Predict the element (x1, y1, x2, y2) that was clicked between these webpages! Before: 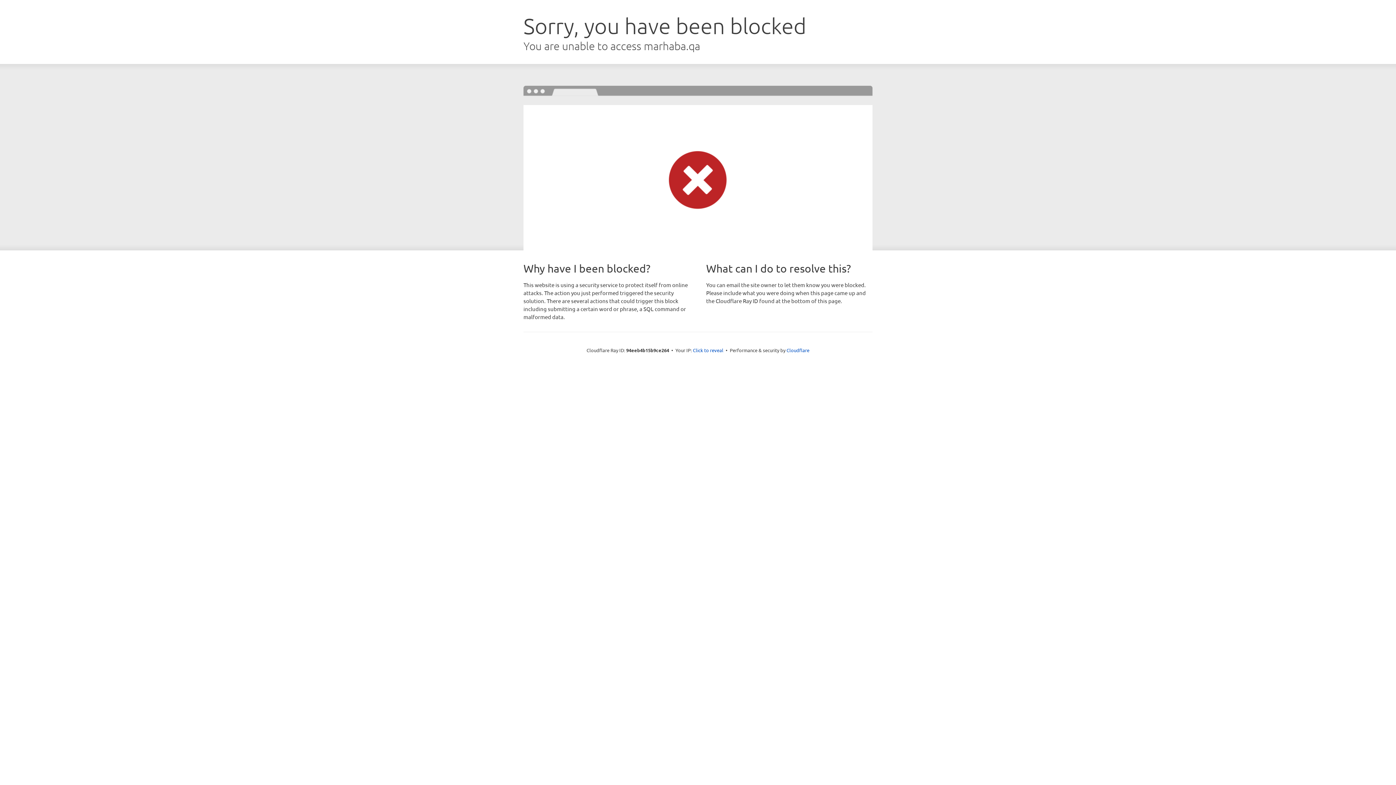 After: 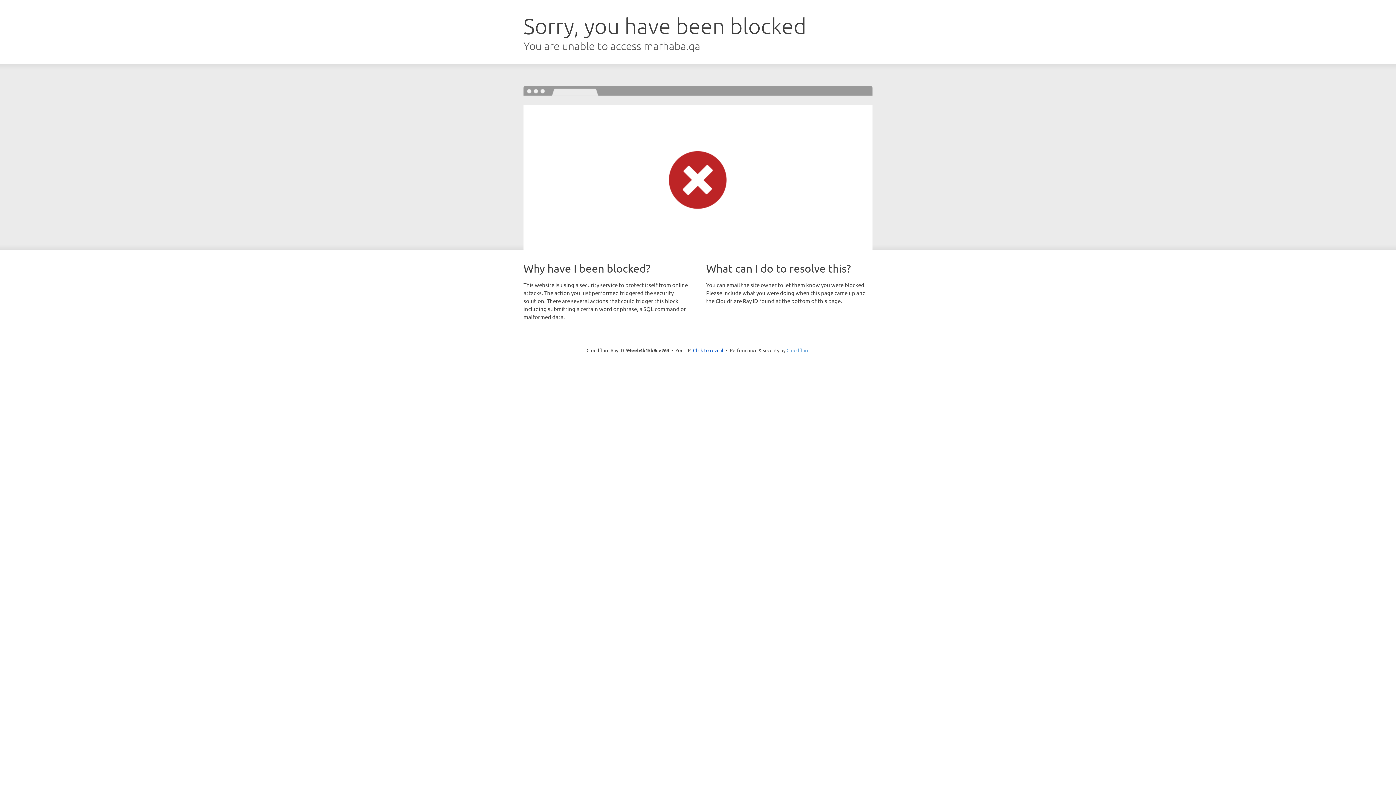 Action: bbox: (786, 347, 809, 353) label: Cloudflare